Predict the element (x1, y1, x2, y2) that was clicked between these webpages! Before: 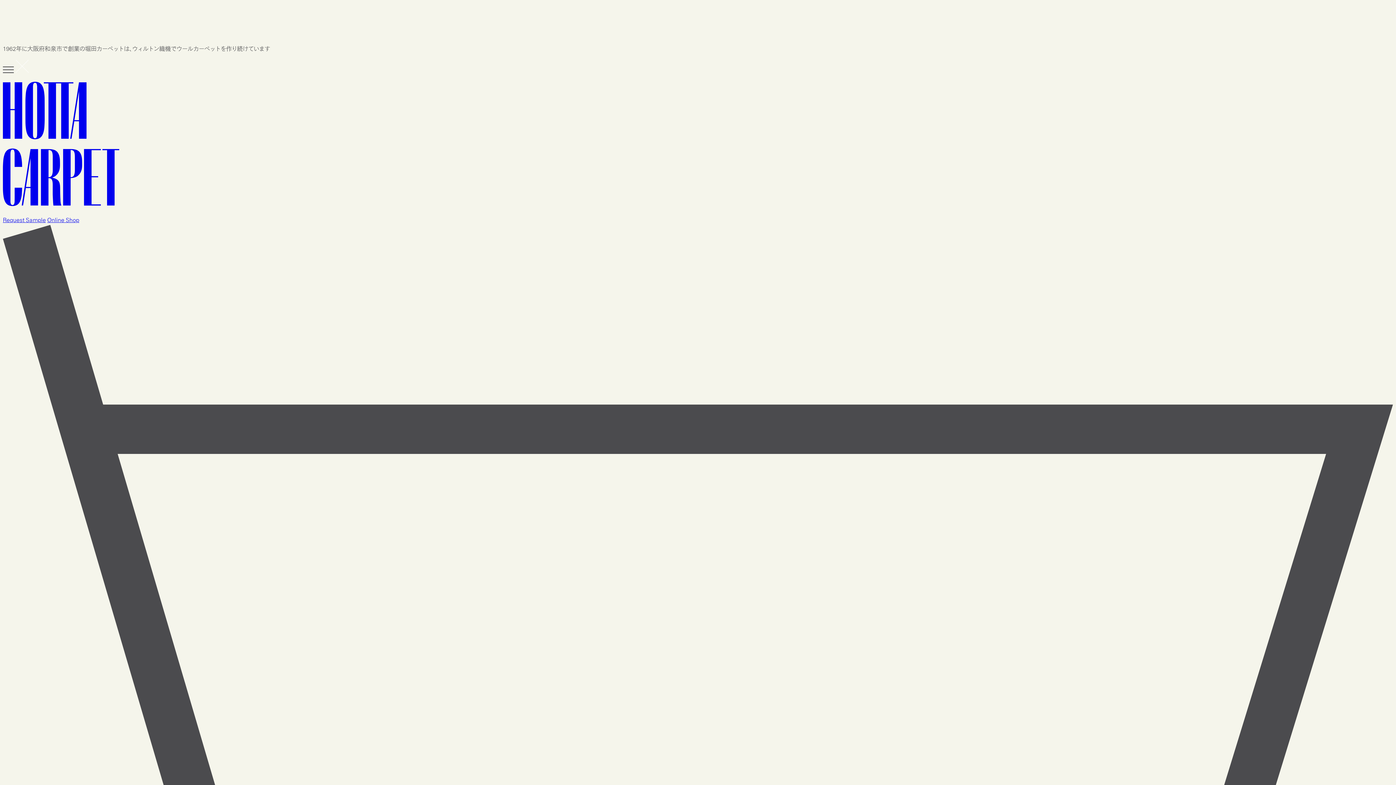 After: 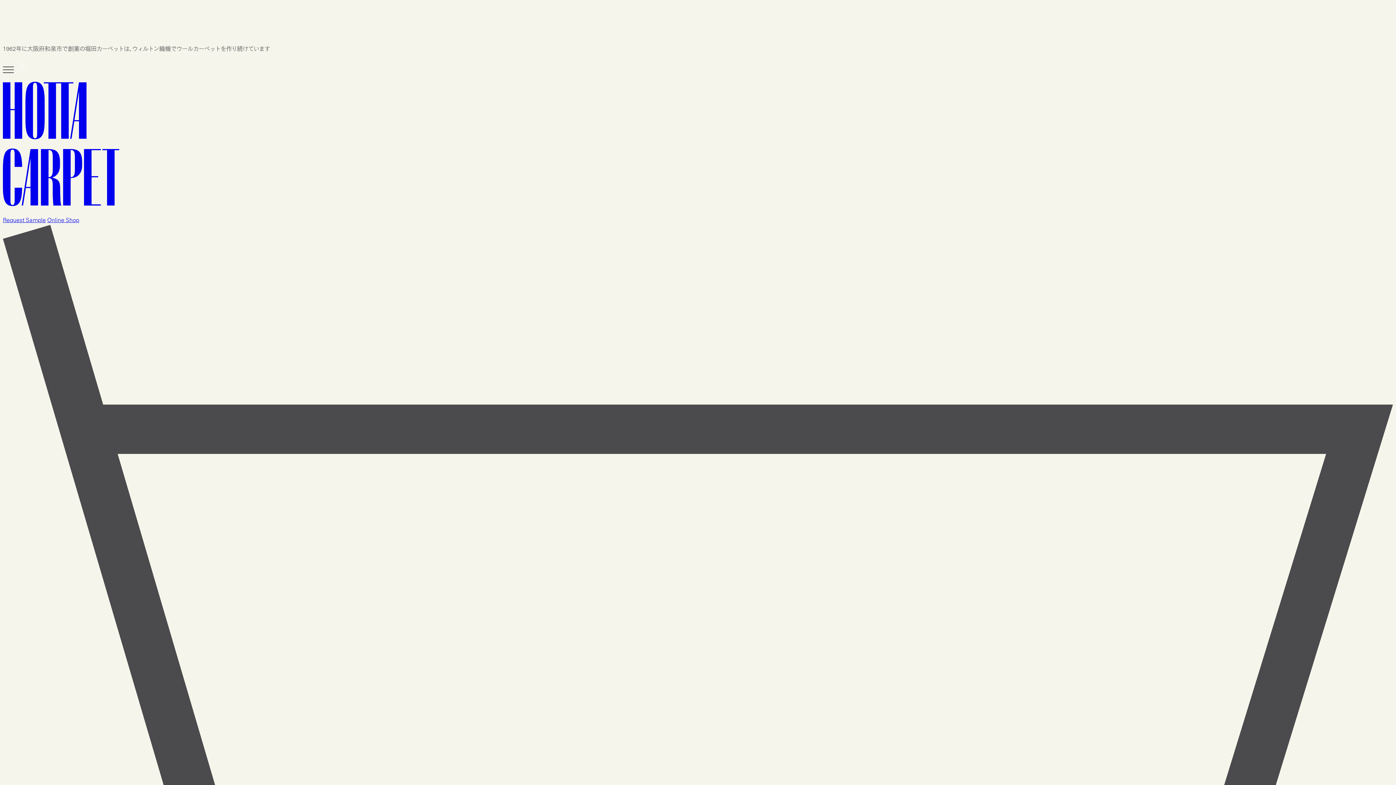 Action: bbox: (47, 216, 79, 223) label: Online Shop